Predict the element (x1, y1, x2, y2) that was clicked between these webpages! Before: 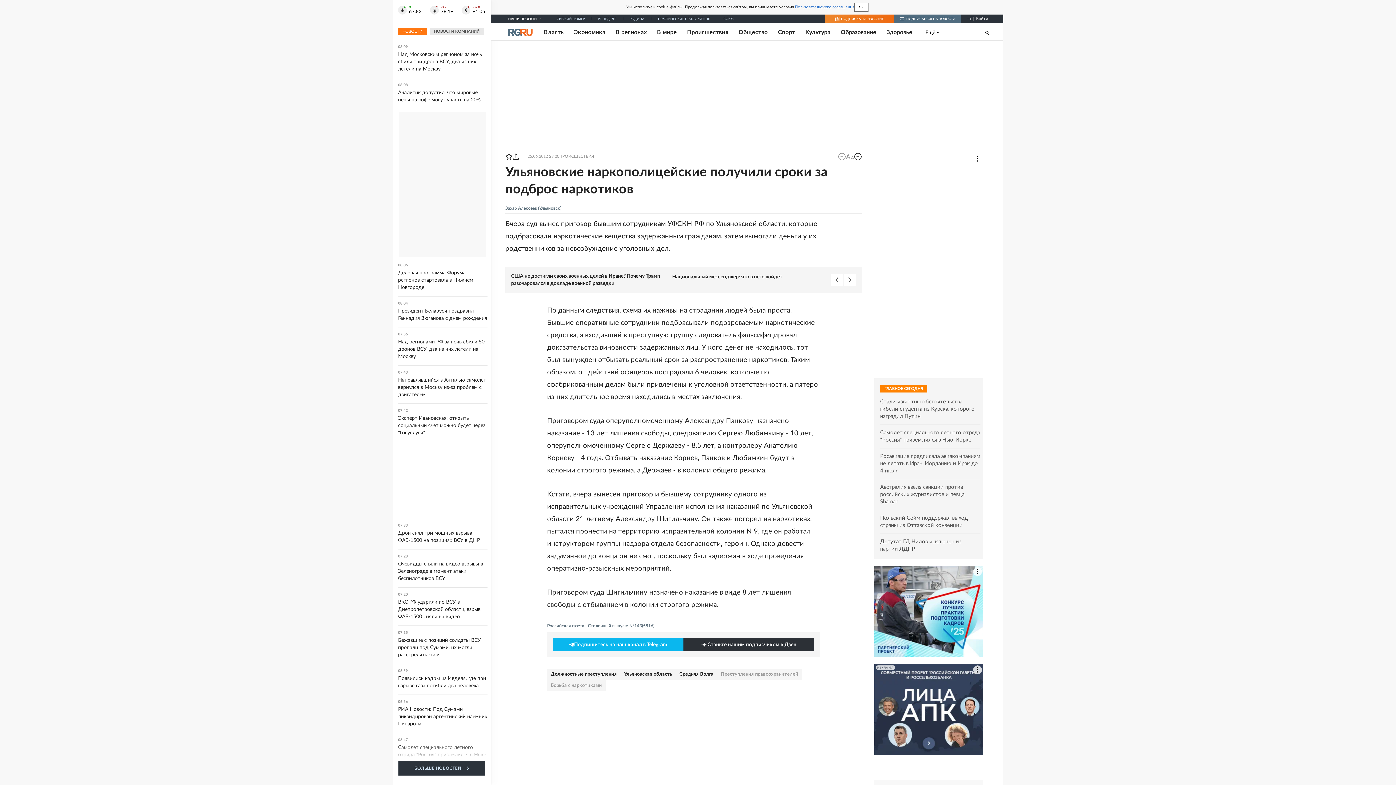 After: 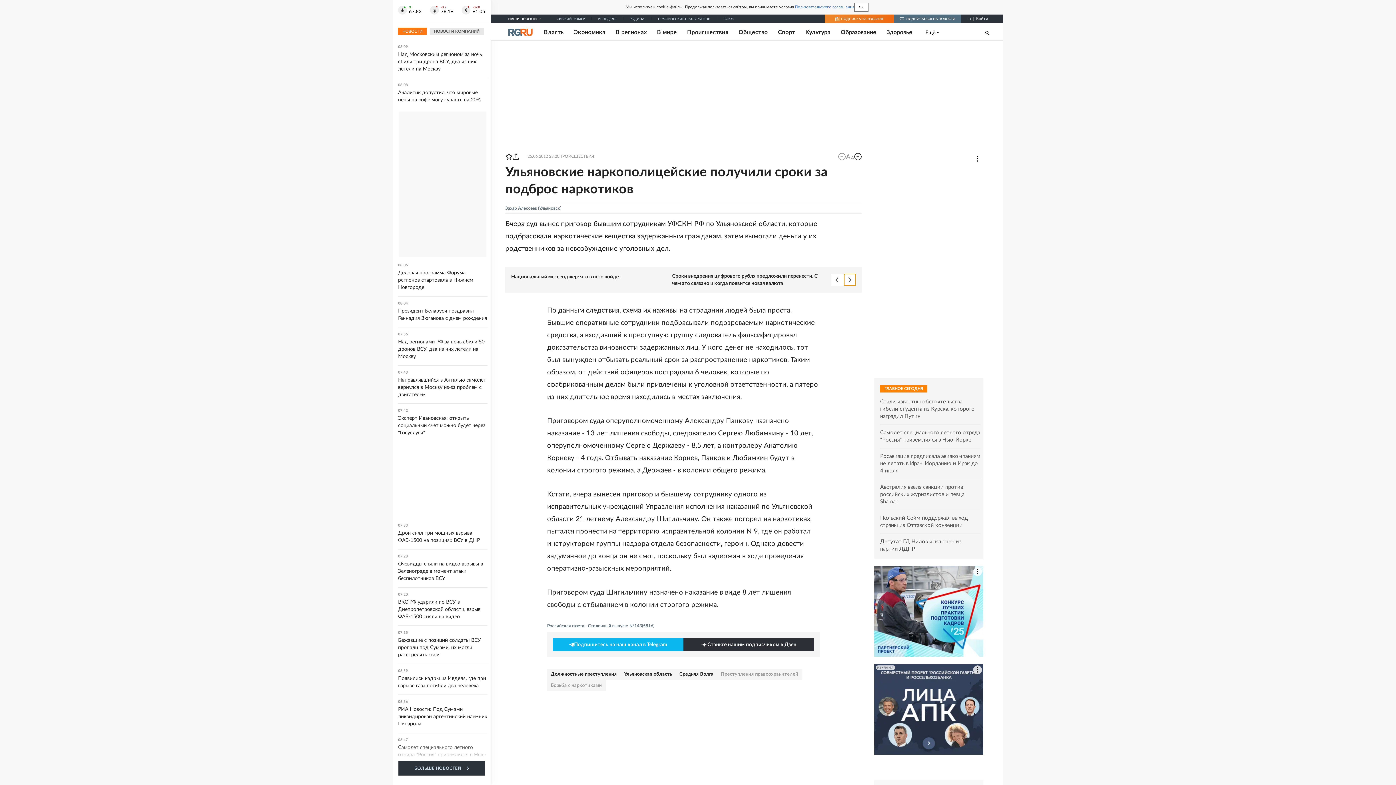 Action: bbox: (844, 274, 856, 285)